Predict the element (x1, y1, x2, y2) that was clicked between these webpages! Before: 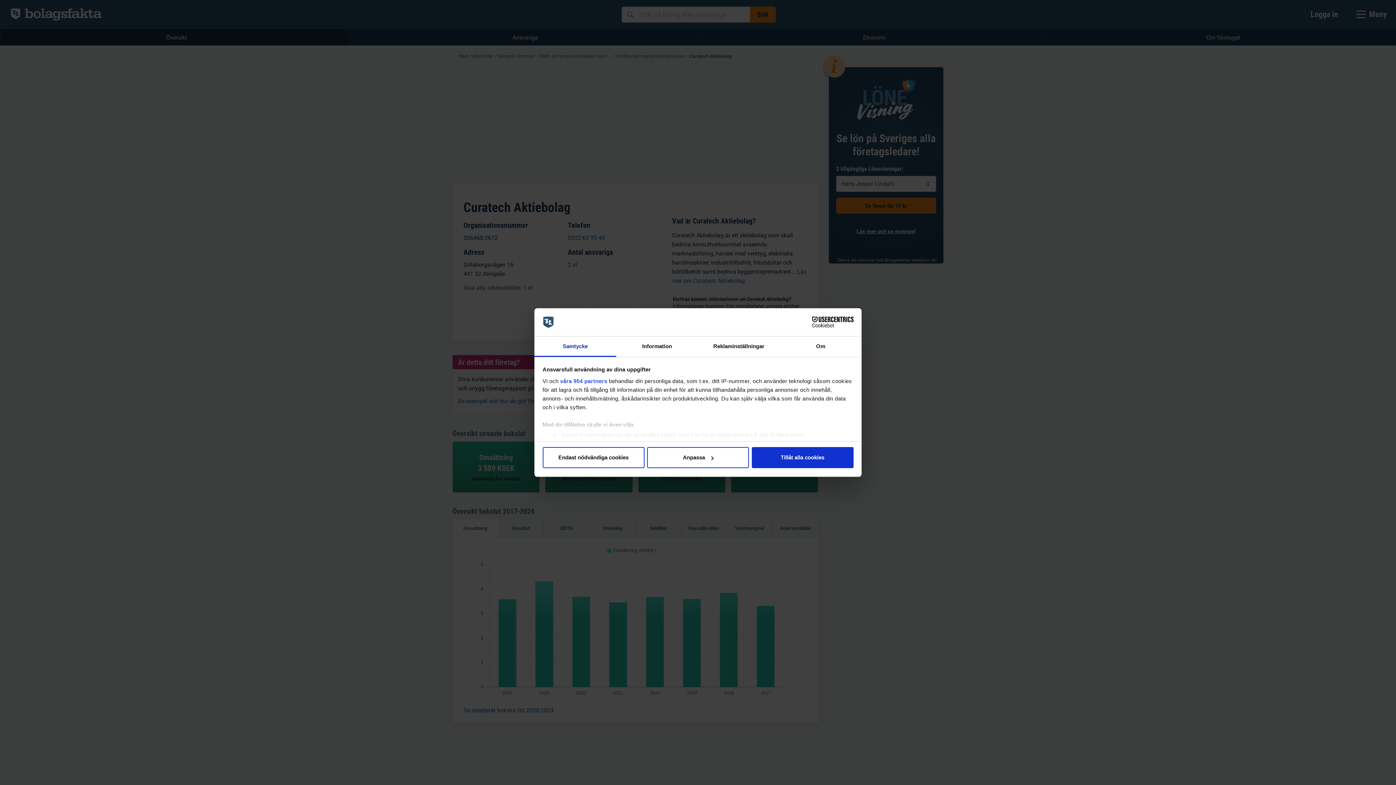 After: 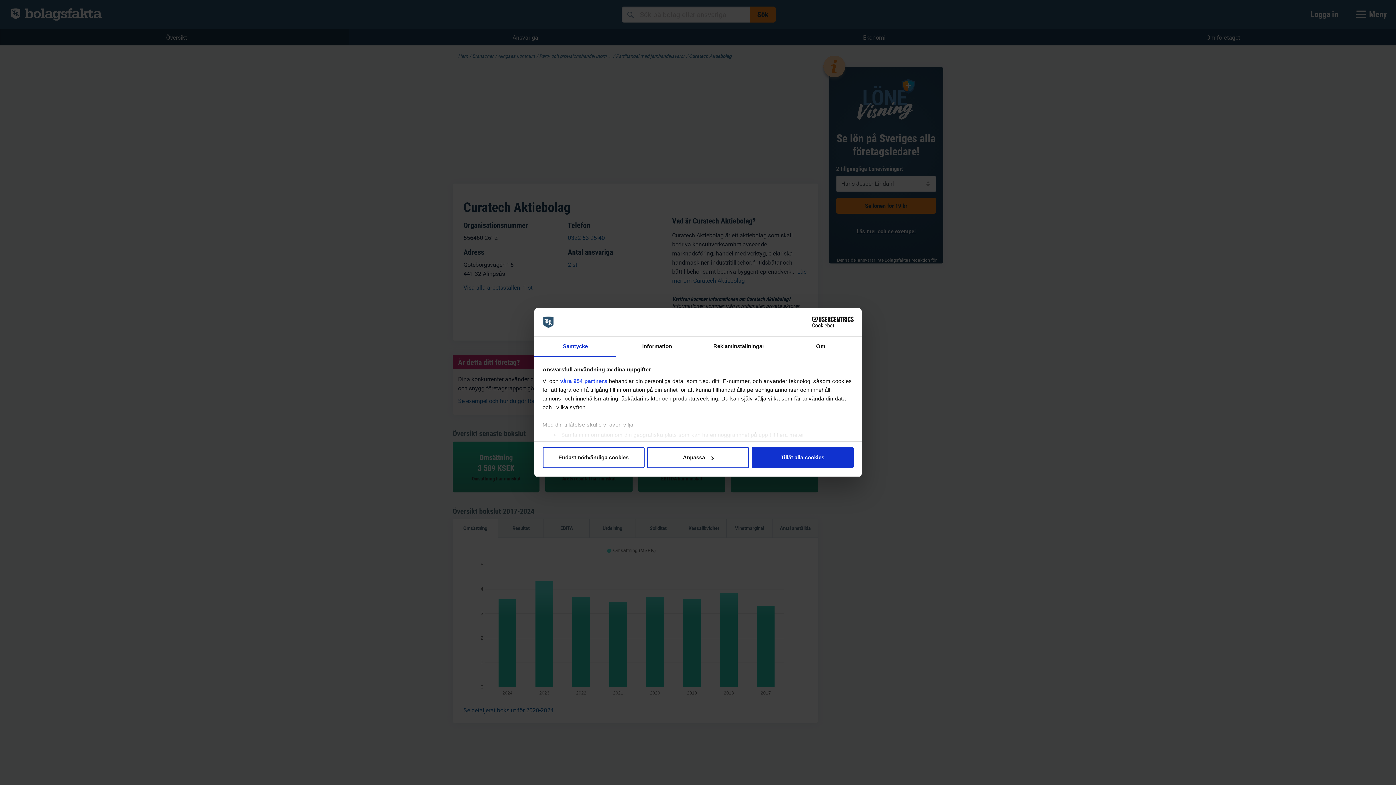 Action: label: Samtycke bbox: (534, 336, 616, 357)